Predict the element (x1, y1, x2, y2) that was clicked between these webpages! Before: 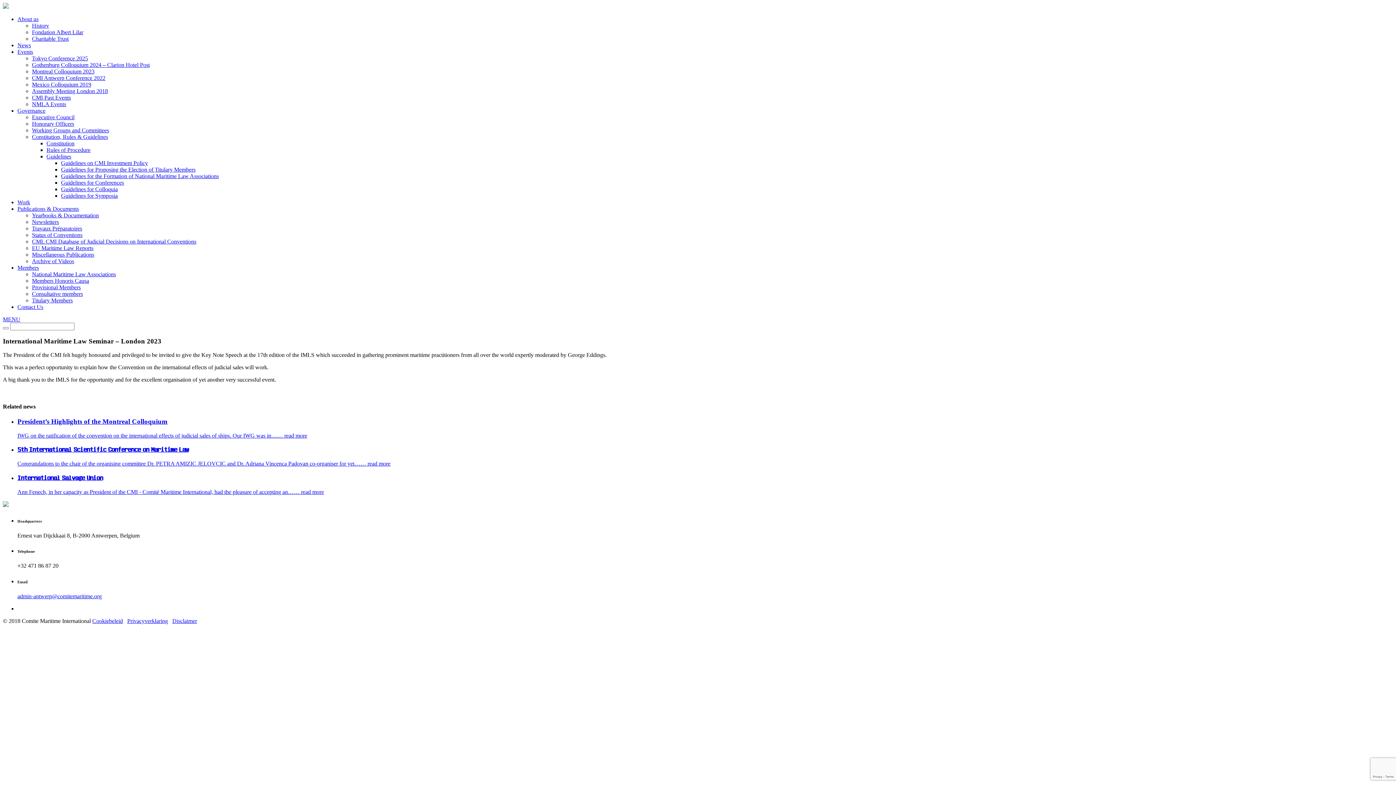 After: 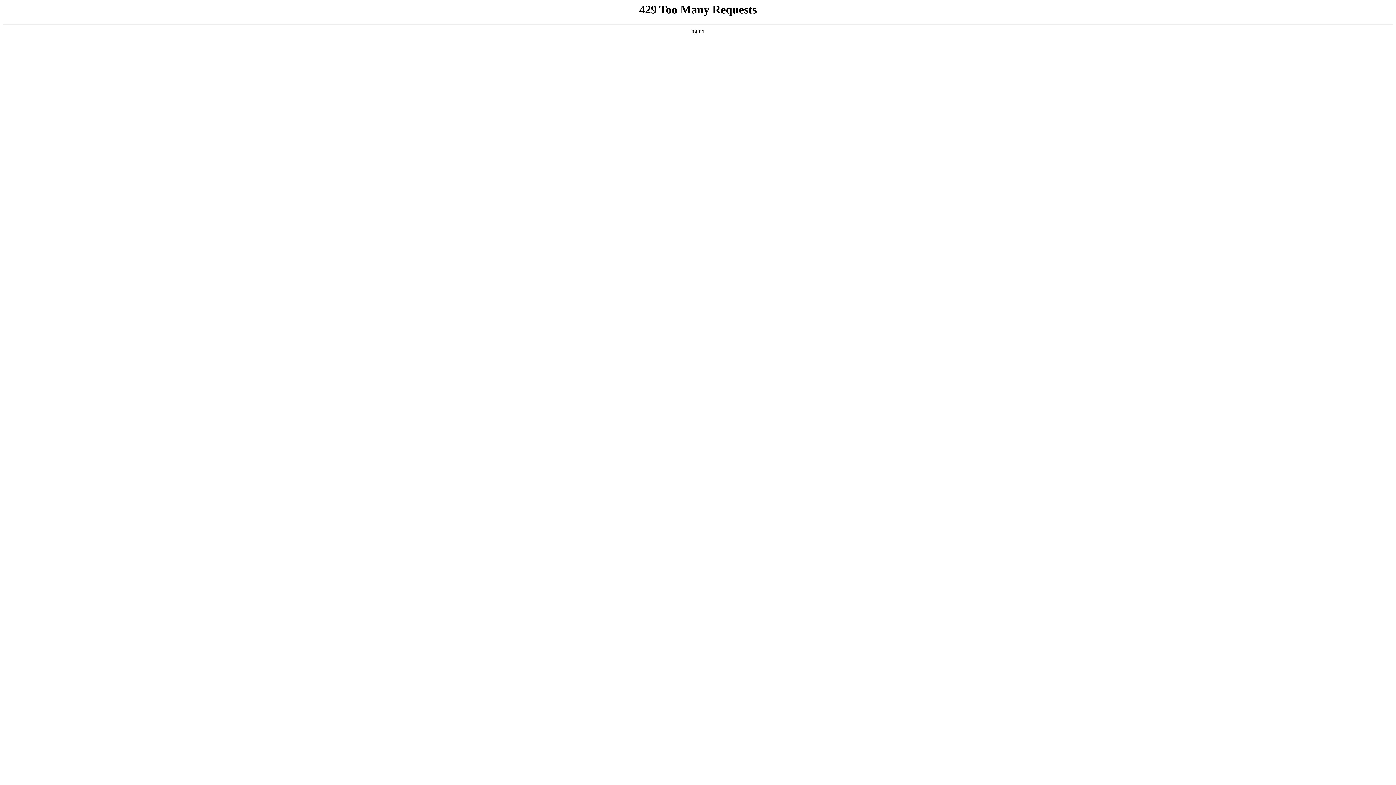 Action: bbox: (61, 192, 117, 198) label: Guidelines for Symposia